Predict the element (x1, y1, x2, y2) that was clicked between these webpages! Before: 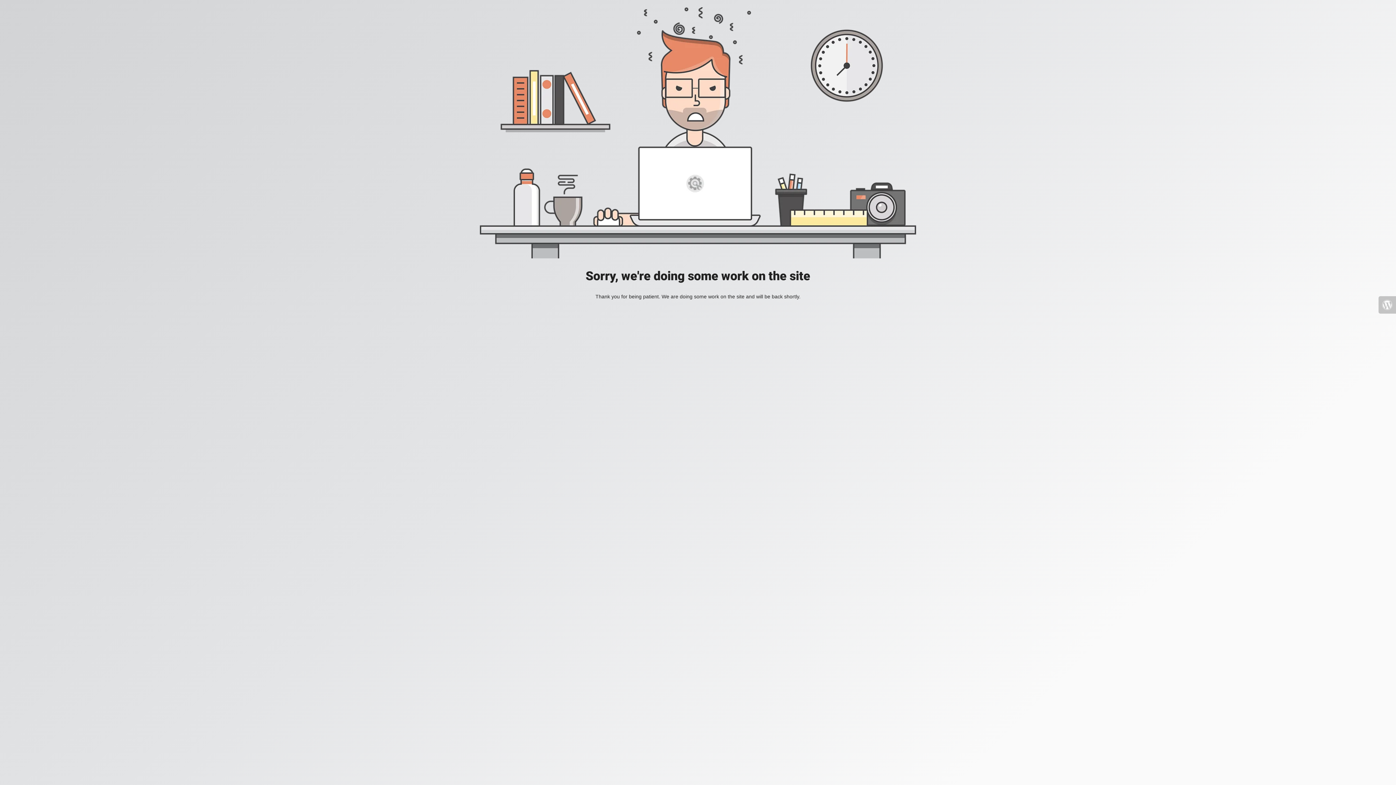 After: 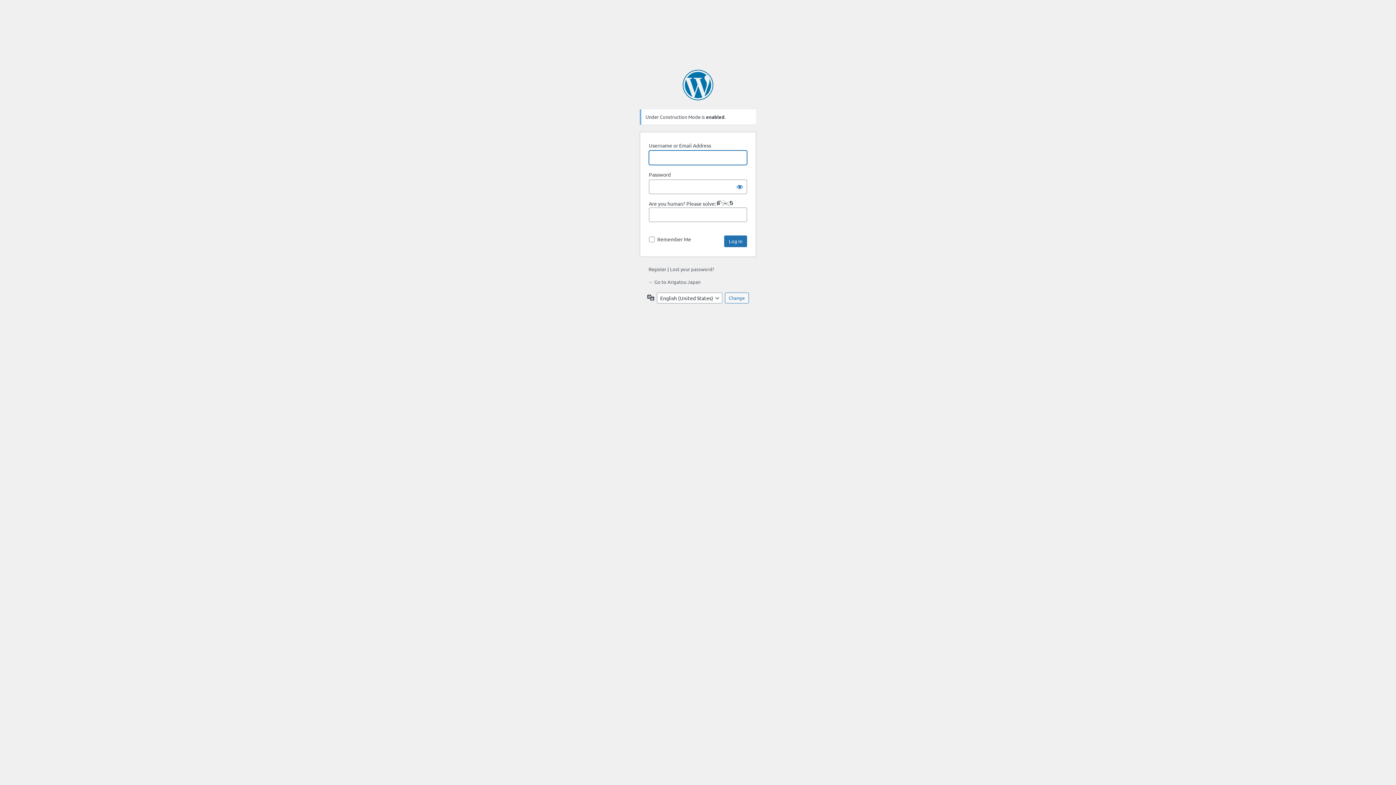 Action: bbox: (1378, 296, 1396, 313)